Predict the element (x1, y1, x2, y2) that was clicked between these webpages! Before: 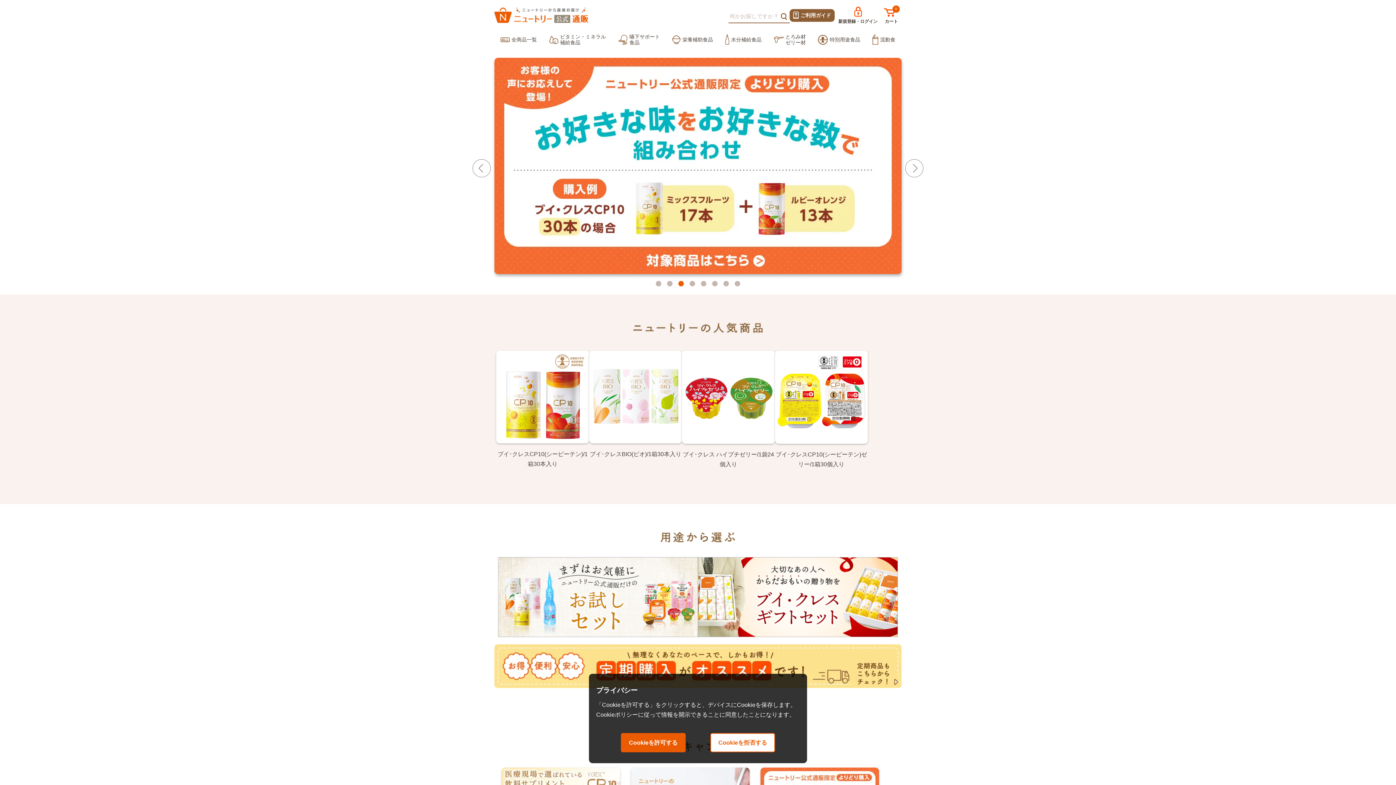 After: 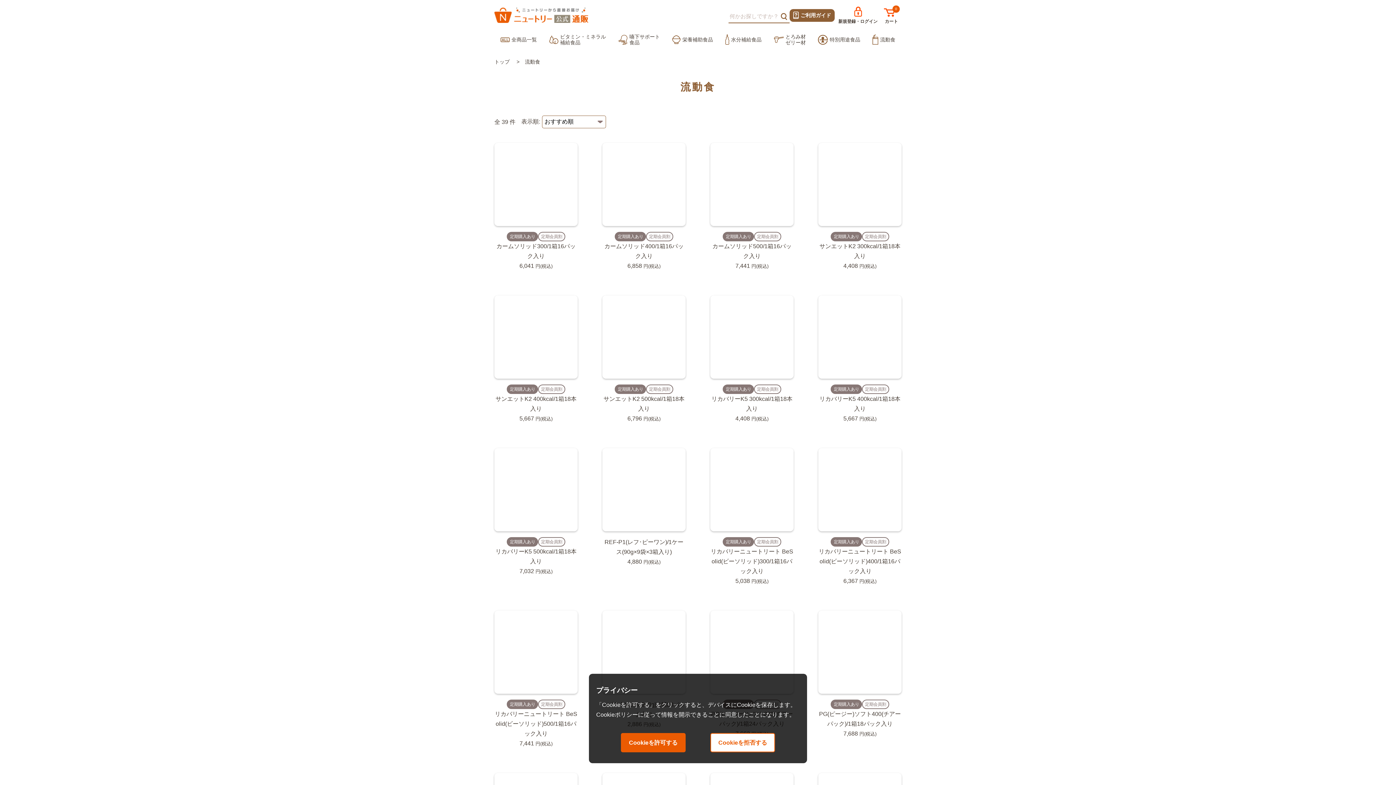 Action: bbox: (866, 30, 901, 50) label: 流動食